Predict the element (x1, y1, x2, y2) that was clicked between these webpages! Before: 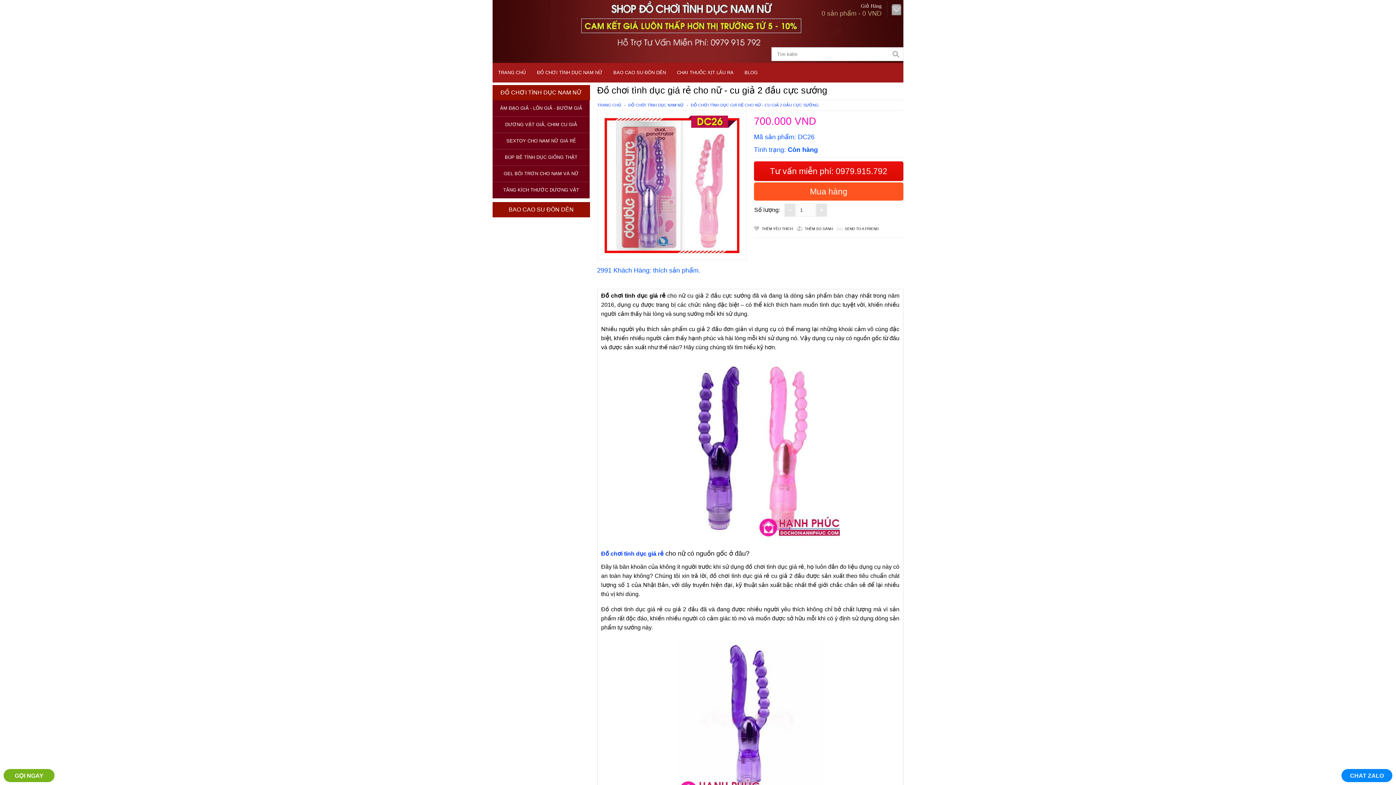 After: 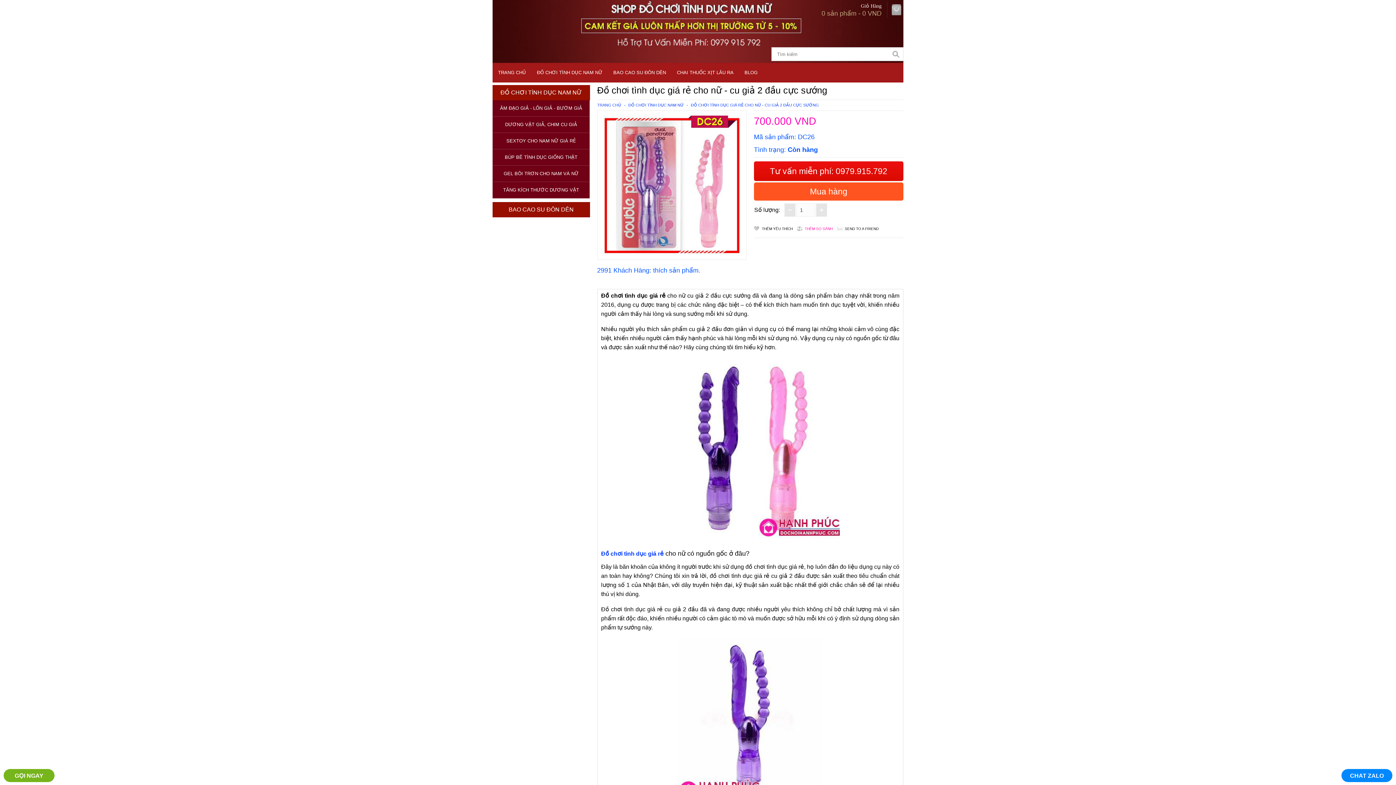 Action: label: THÊM SO SÁNH bbox: (805, 226, 833, 230)